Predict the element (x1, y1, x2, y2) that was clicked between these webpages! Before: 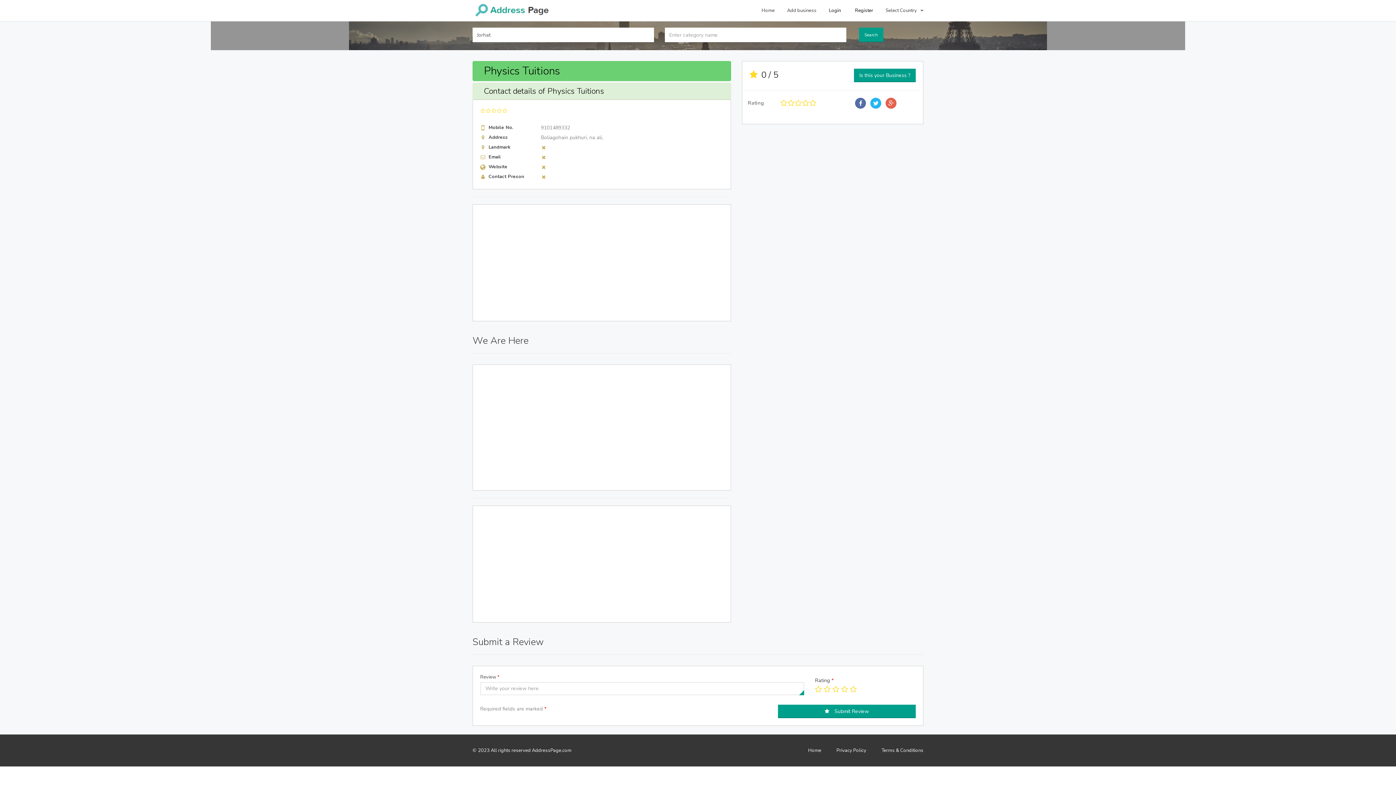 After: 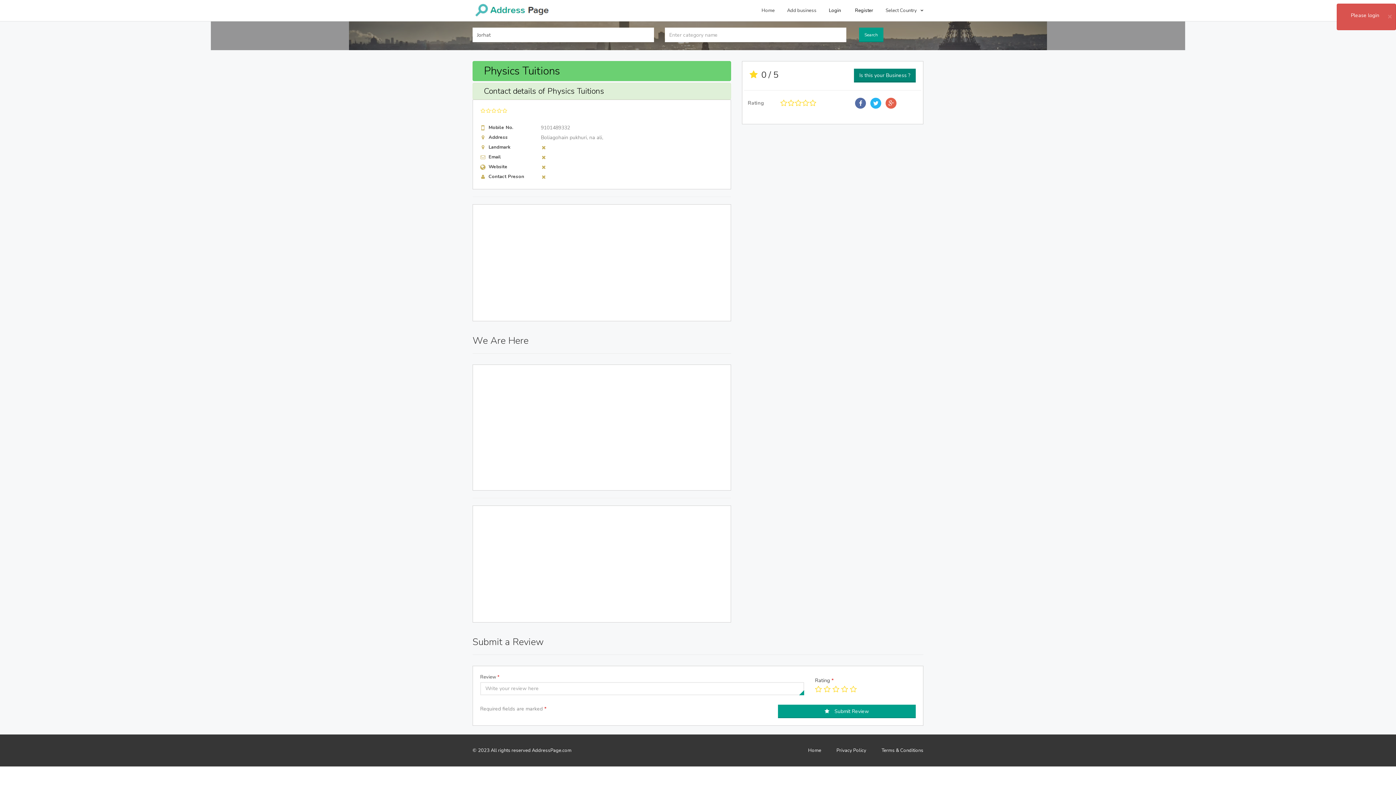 Action: bbox: (854, 68, 915, 82) label: Is this your Business ?